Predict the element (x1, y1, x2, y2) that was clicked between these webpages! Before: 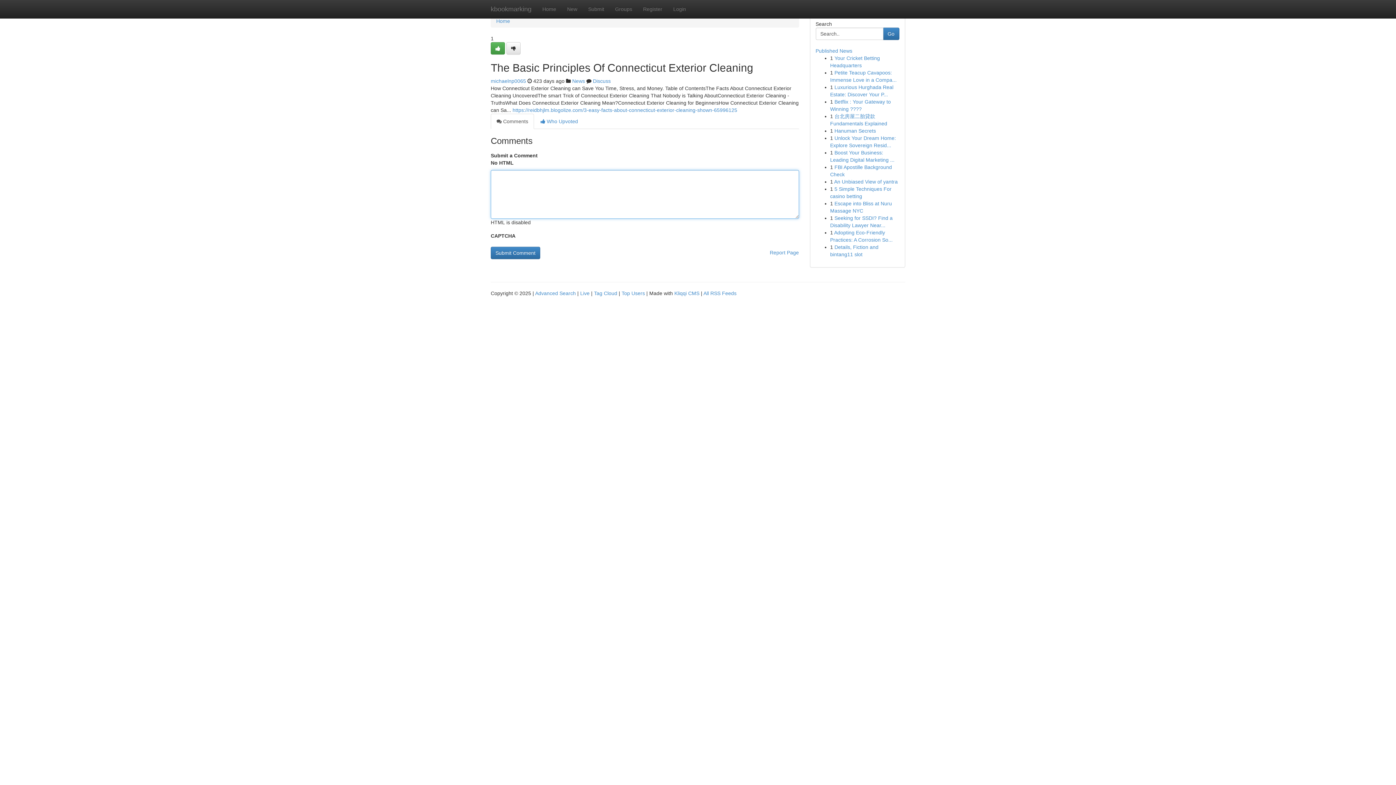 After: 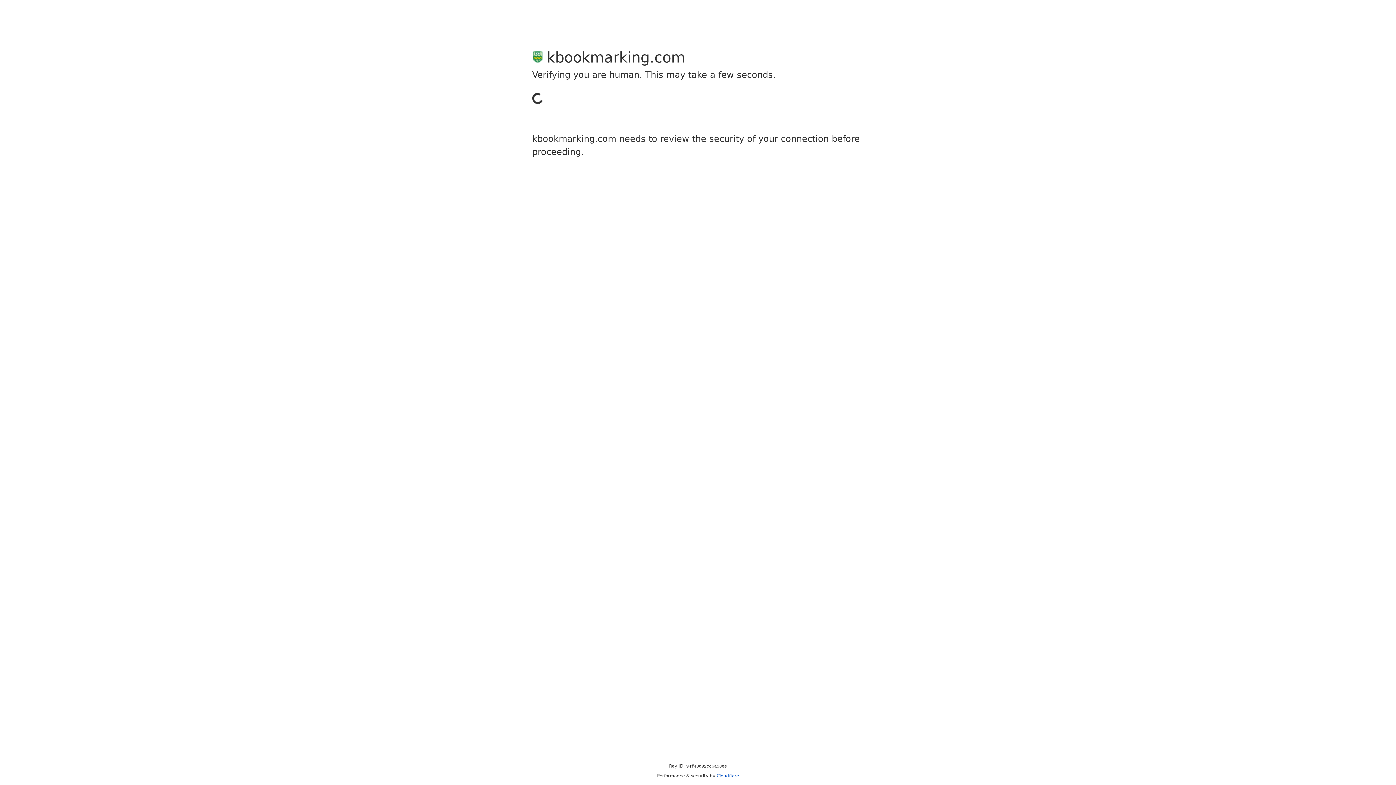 Action: bbox: (637, 0, 668, 18) label: Register